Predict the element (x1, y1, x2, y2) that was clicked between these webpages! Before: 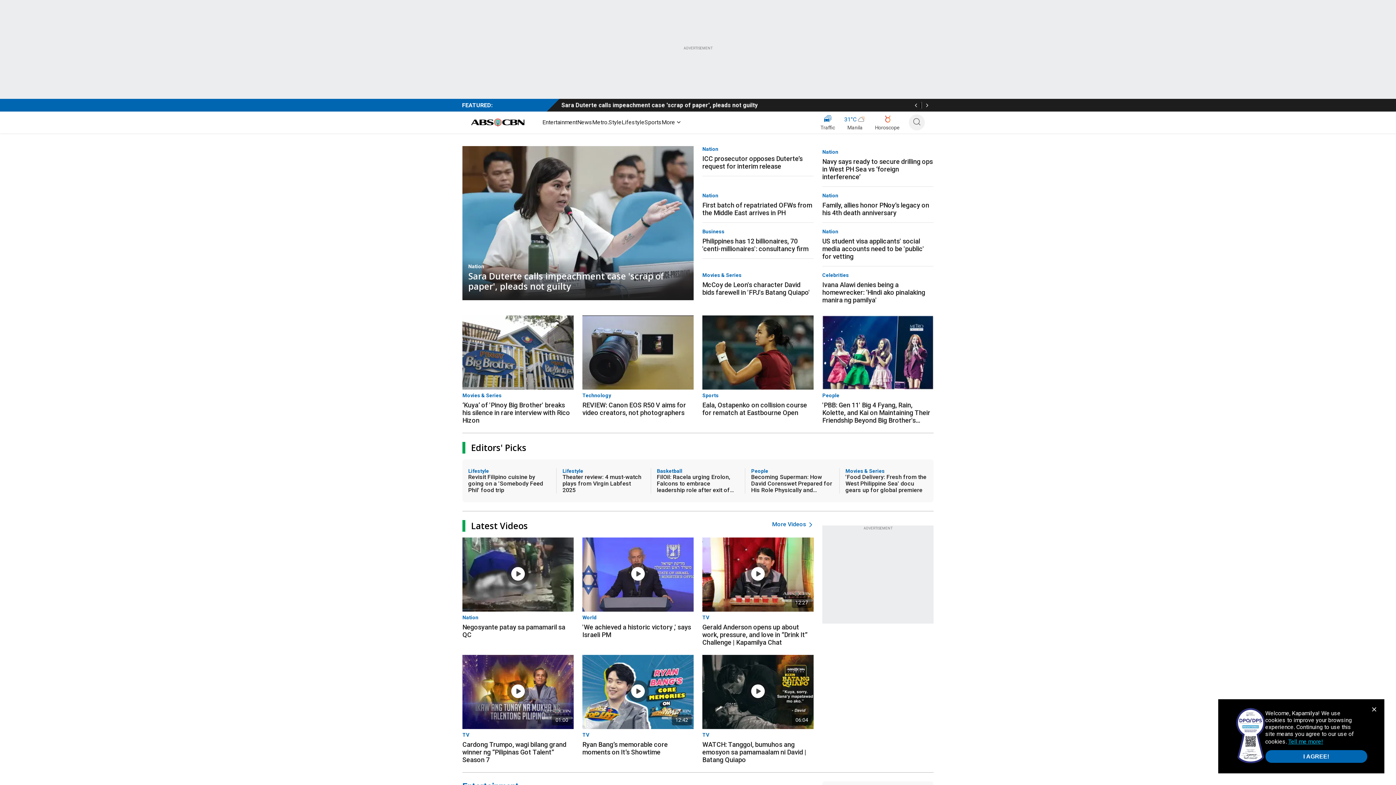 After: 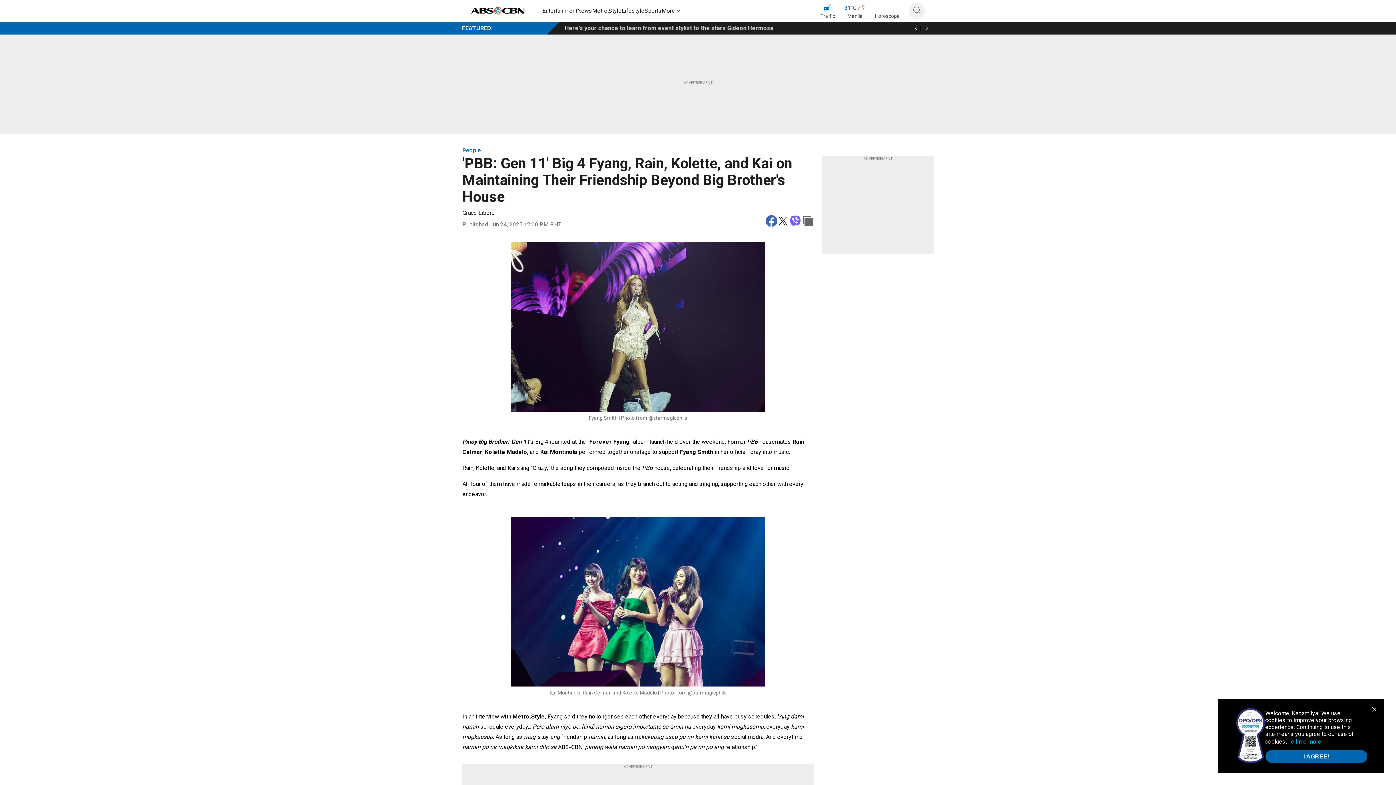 Action: bbox: (822, 315, 933, 389)